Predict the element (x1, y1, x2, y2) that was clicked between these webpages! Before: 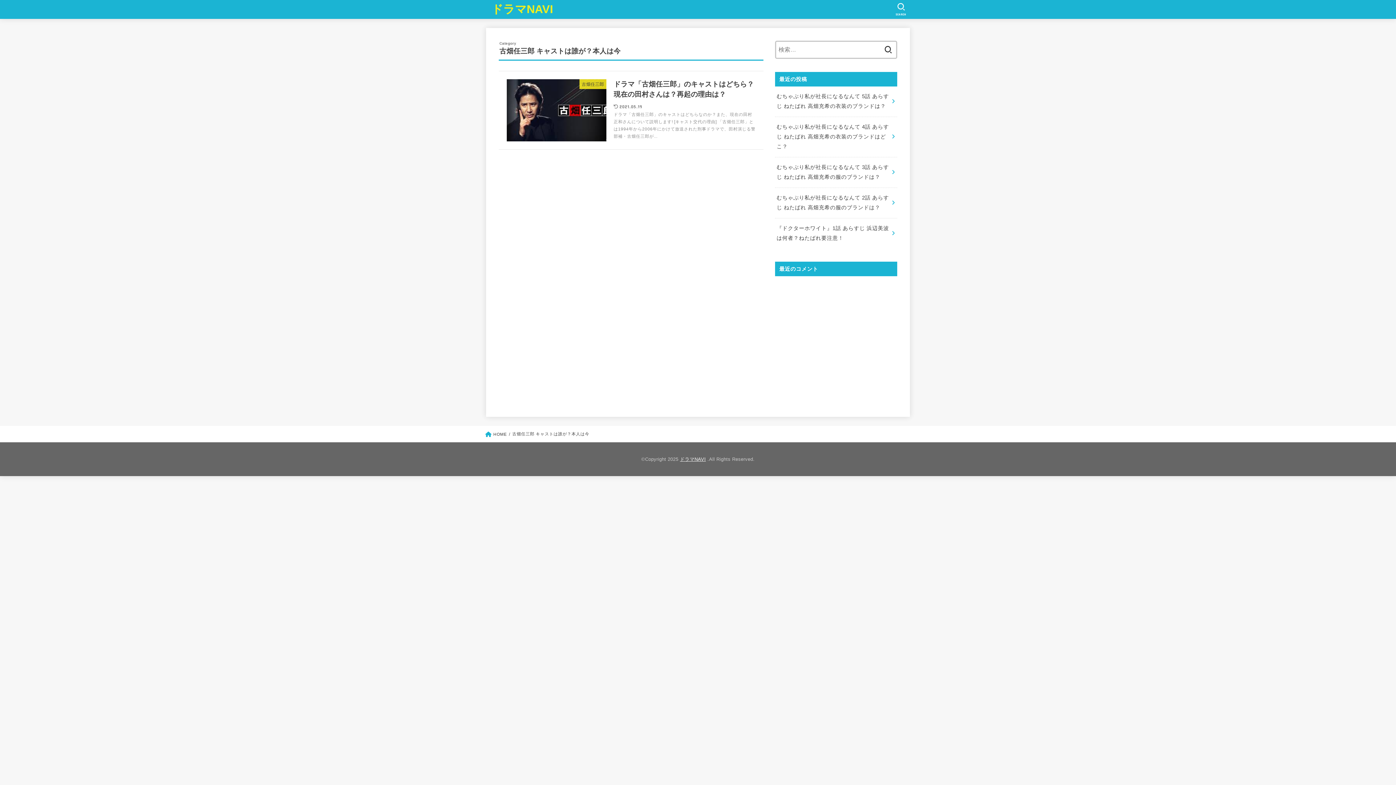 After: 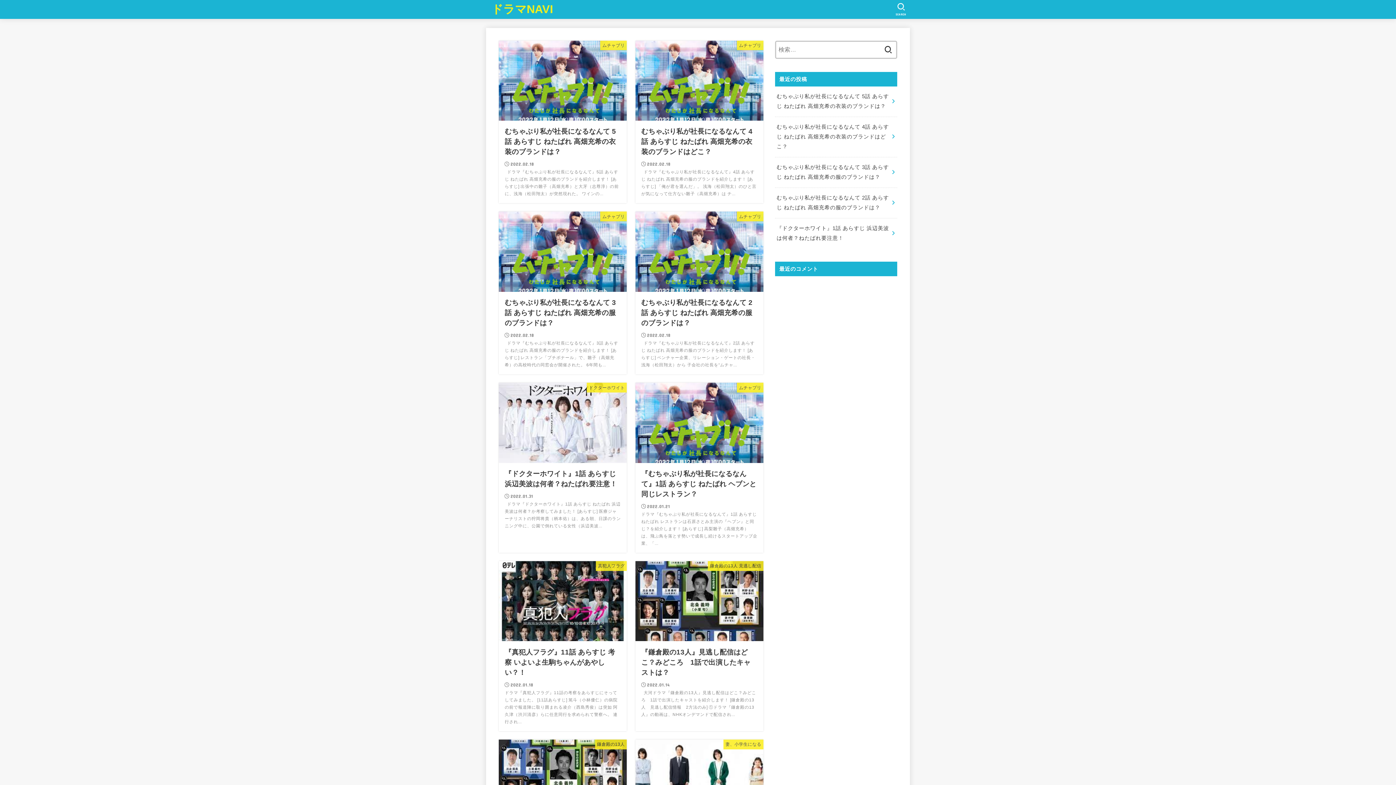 Action: label:  HOME bbox: (486, 432, 506, 436)